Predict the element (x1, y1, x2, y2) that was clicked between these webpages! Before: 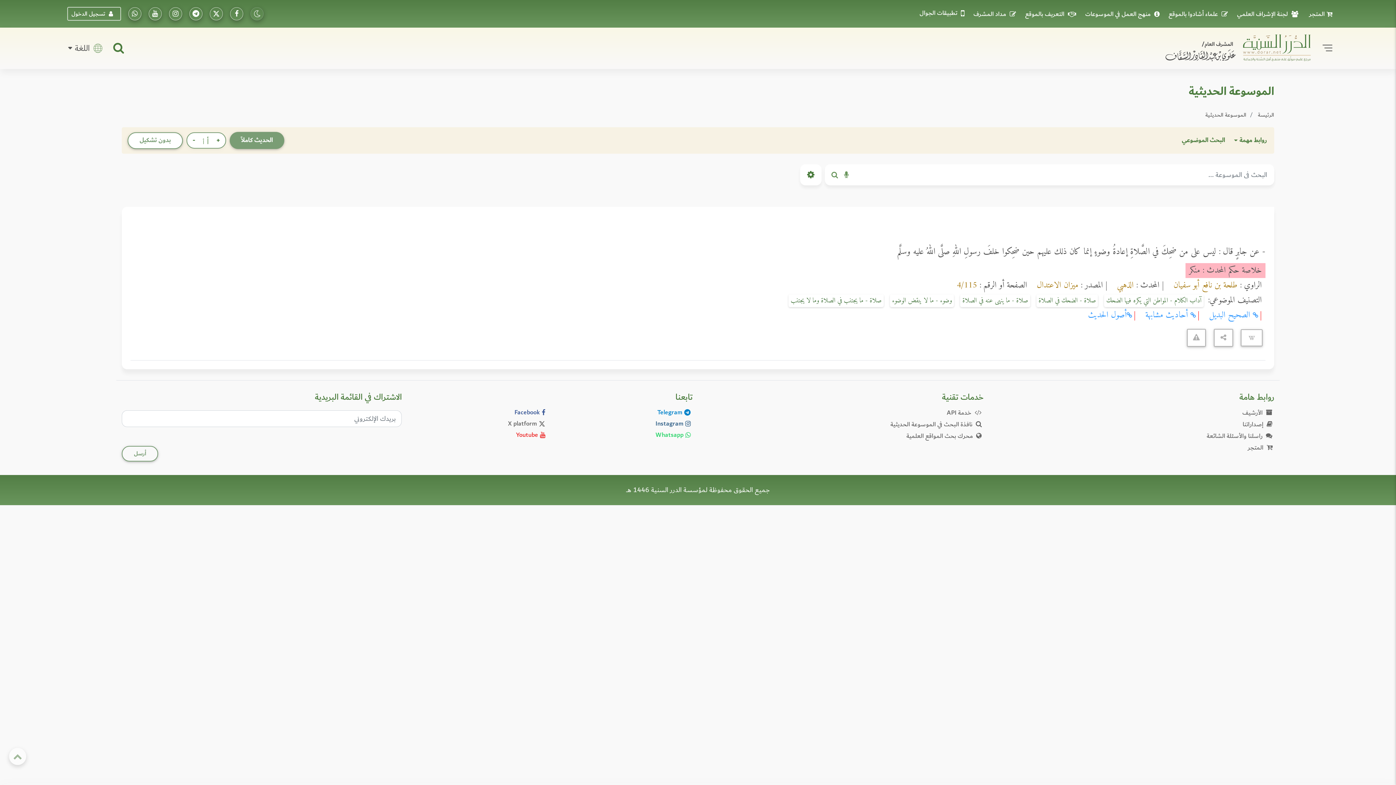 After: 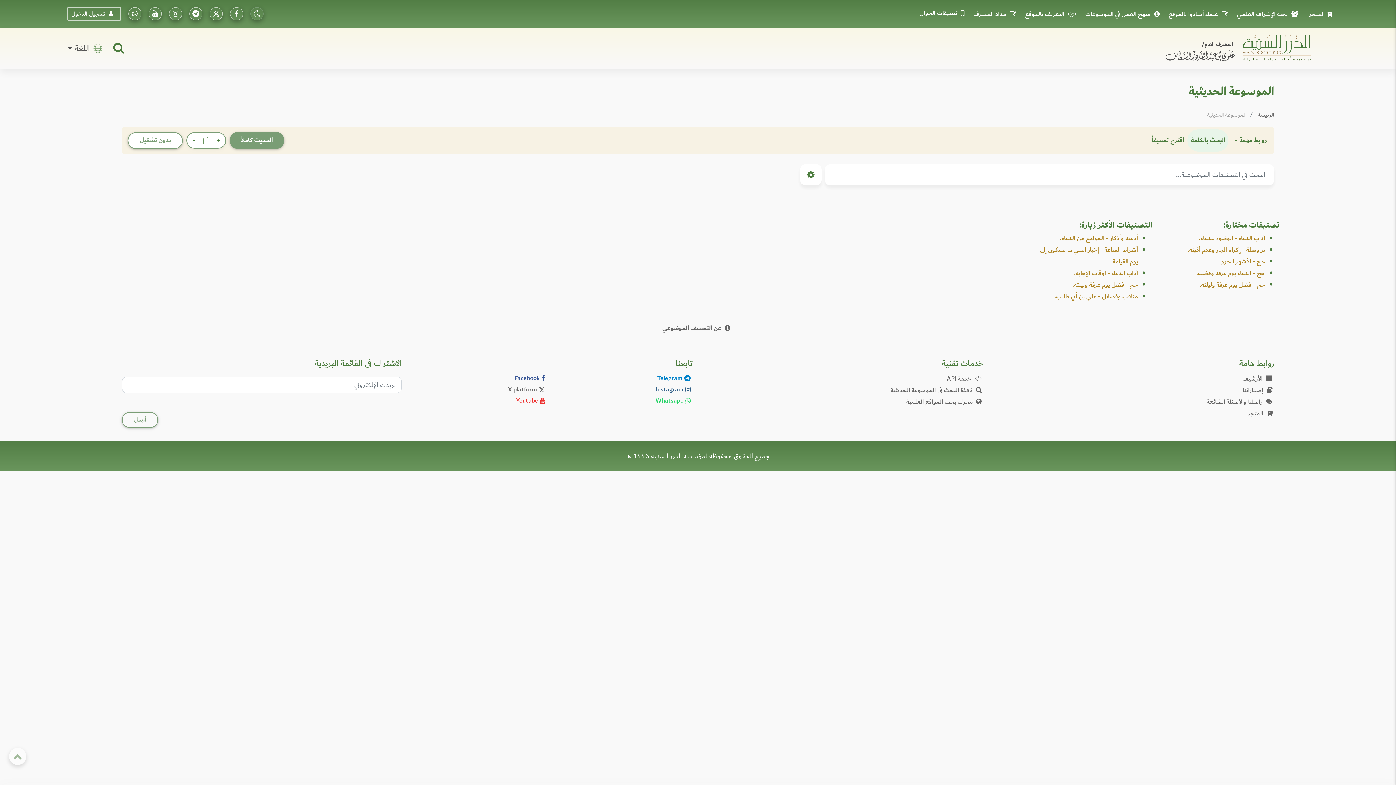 Action: bbox: (1180, 132, 1227, 149) label: البحث الموضوعي